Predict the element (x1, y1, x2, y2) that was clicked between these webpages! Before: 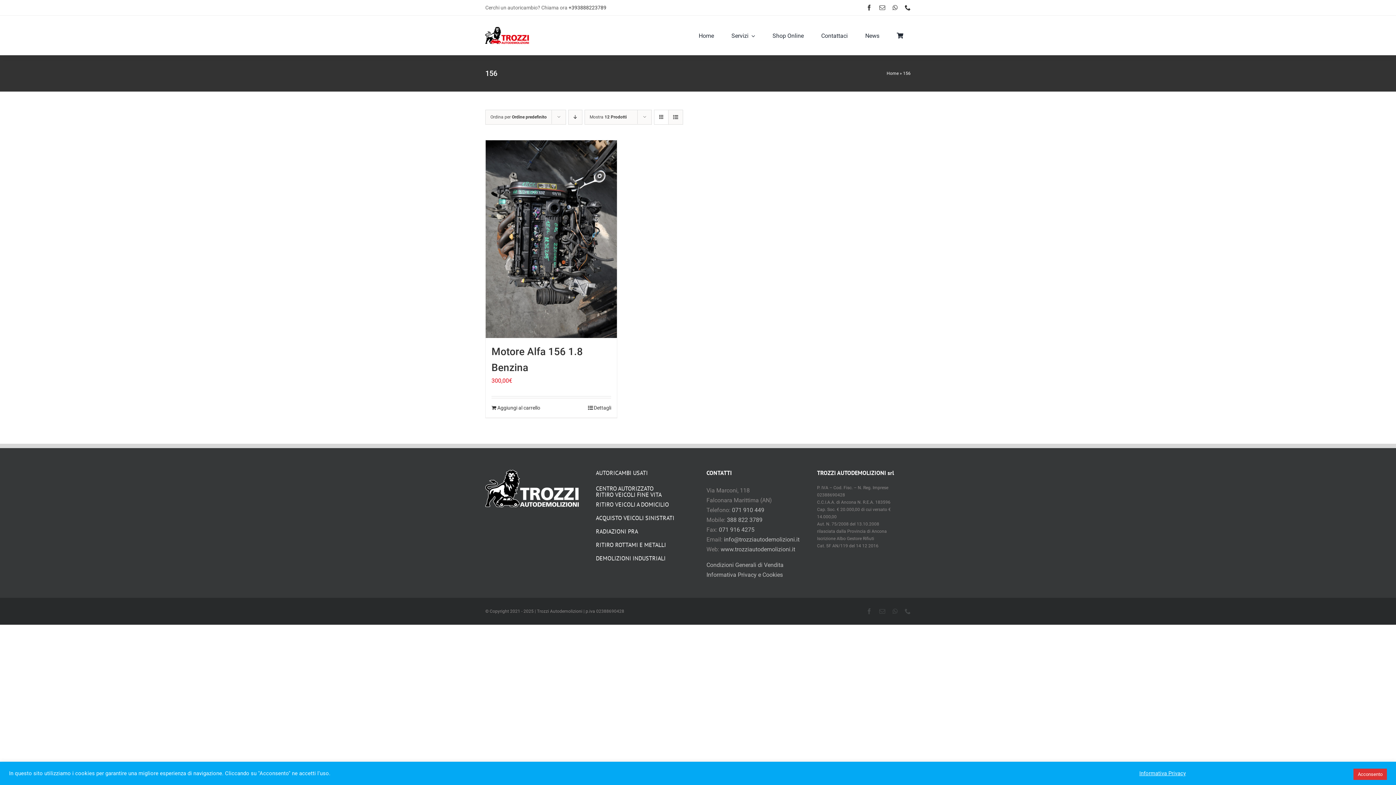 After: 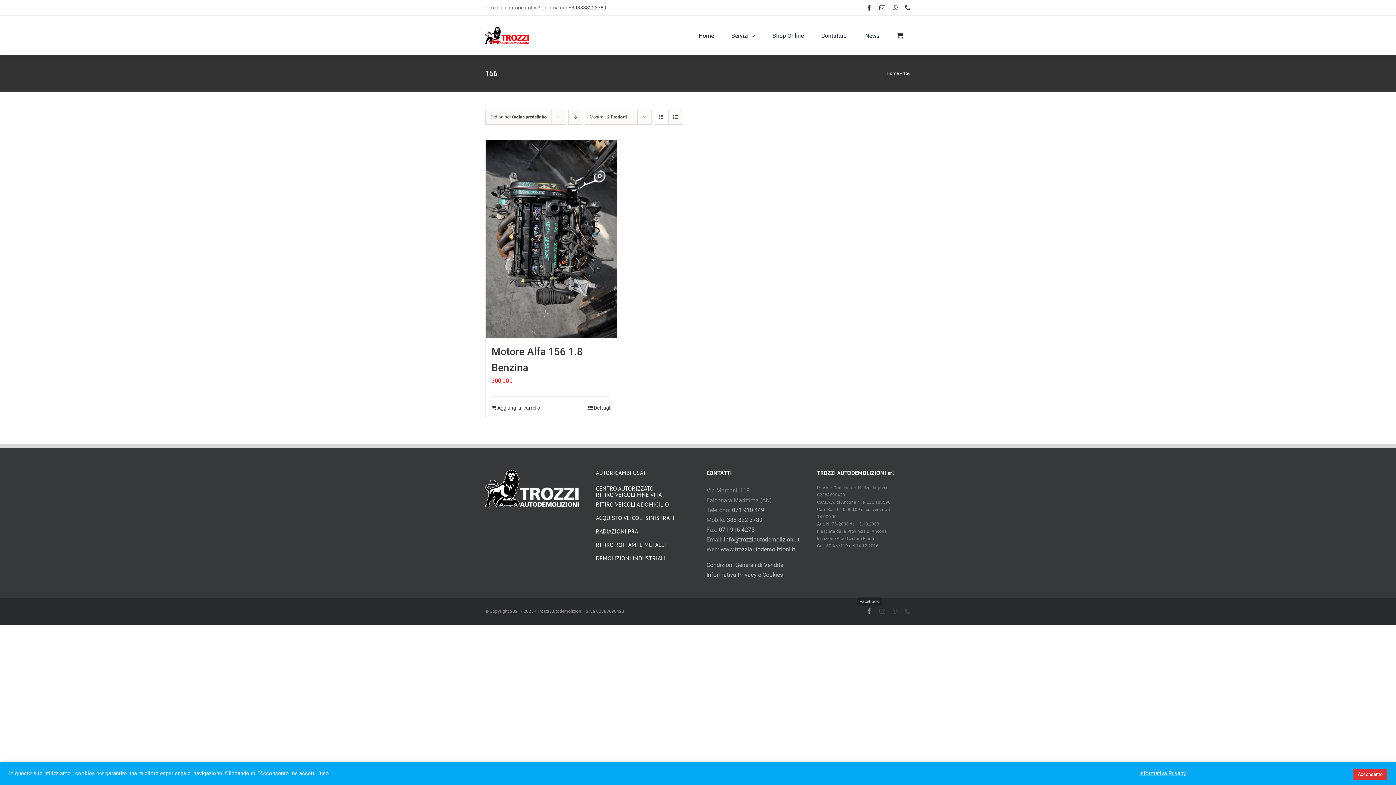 Action: label: facebook bbox: (866, 608, 872, 614)